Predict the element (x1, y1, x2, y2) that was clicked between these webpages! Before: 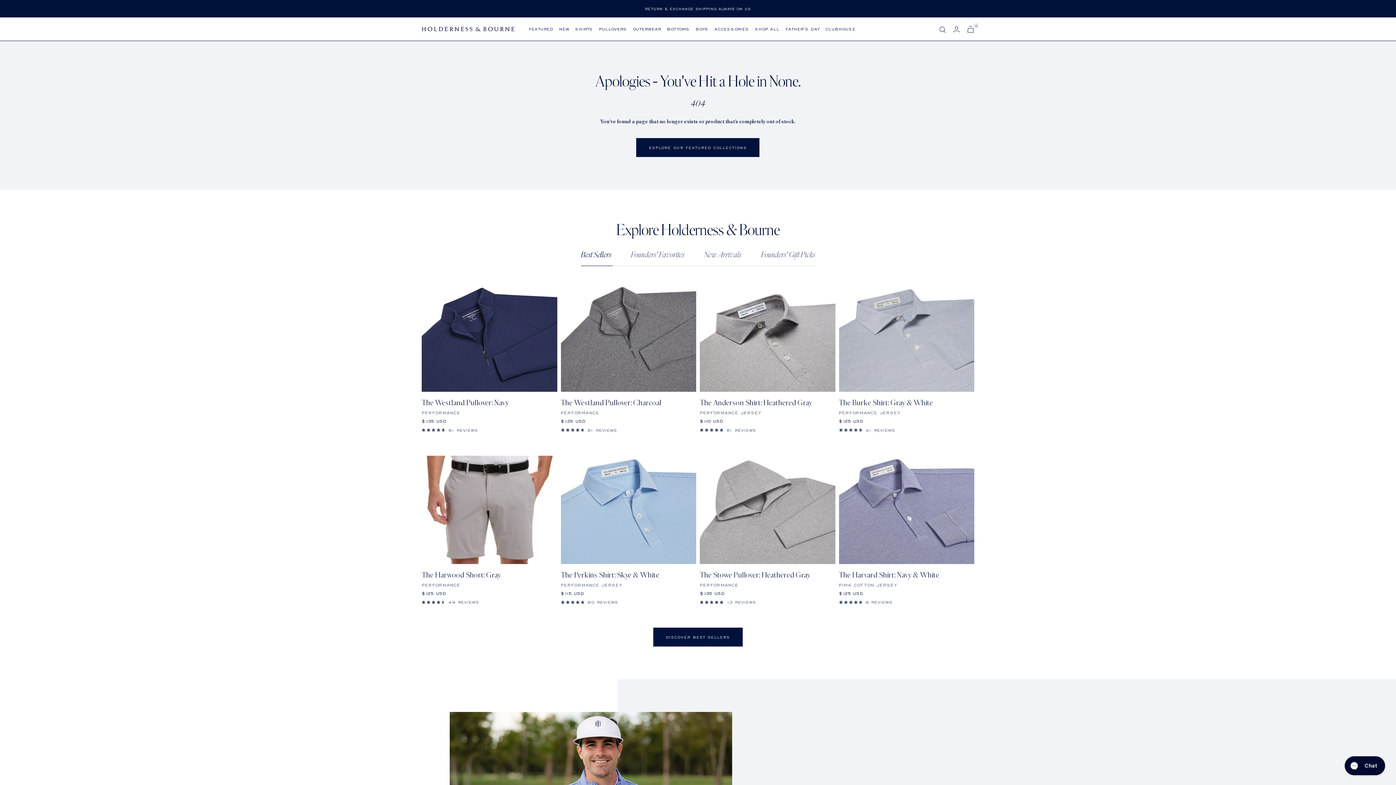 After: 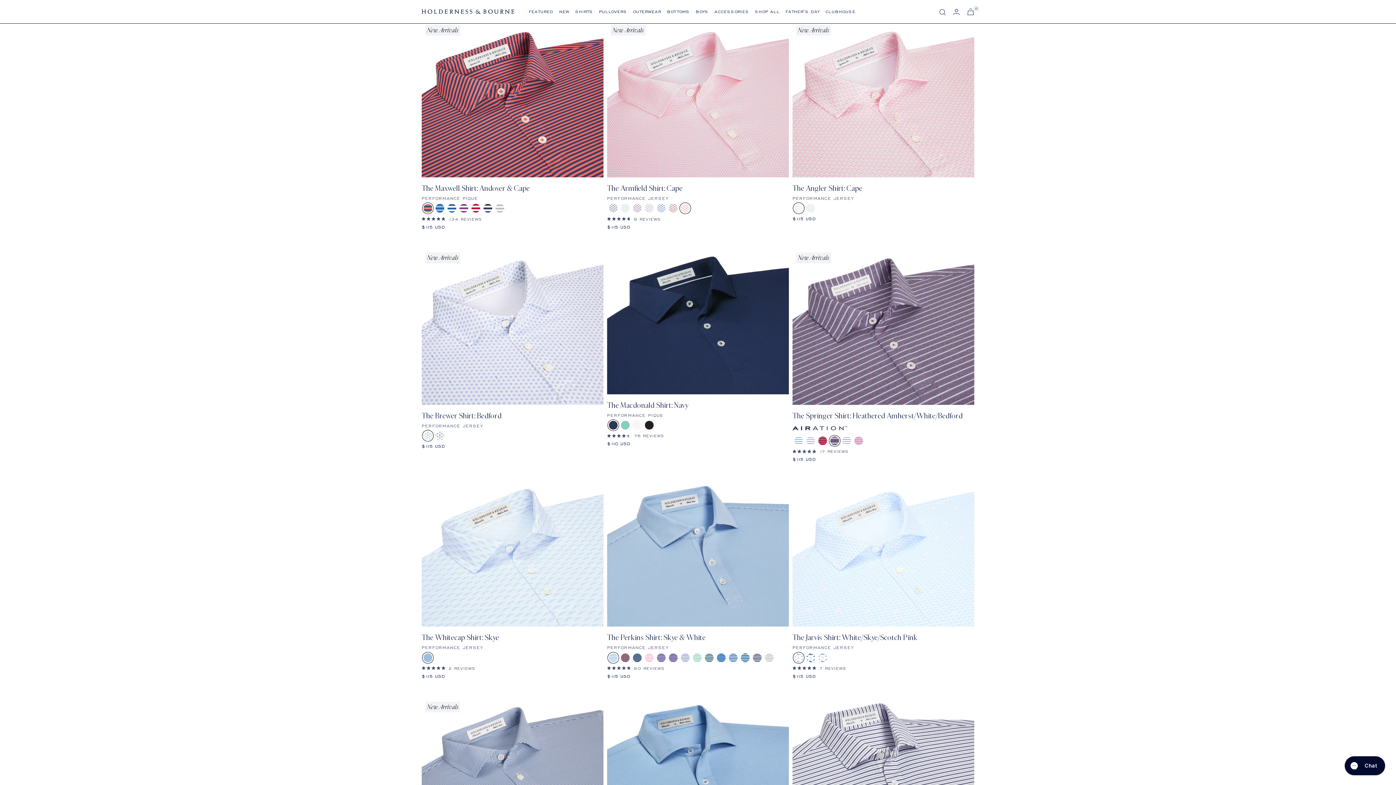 Action: label: SHIRTS bbox: (575, 25, 593, 33)